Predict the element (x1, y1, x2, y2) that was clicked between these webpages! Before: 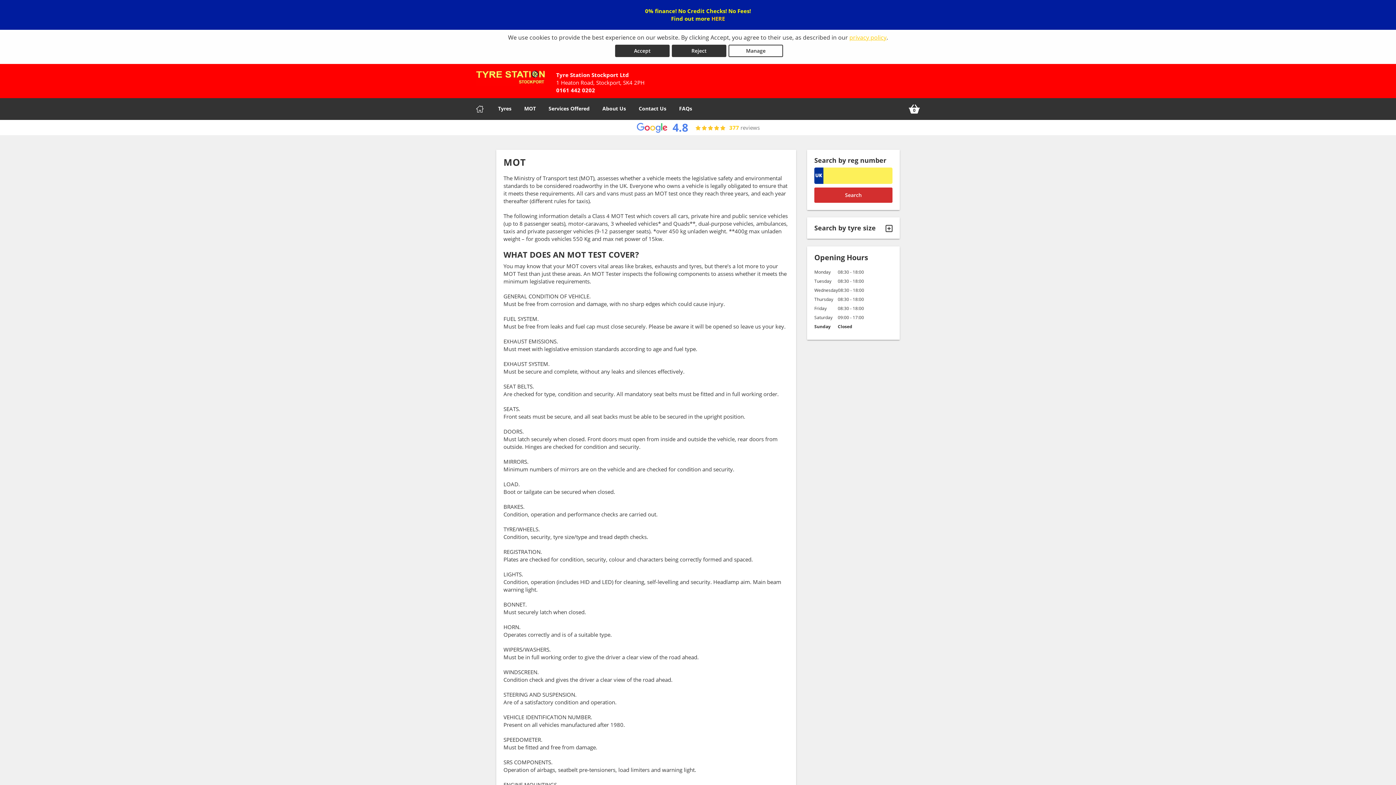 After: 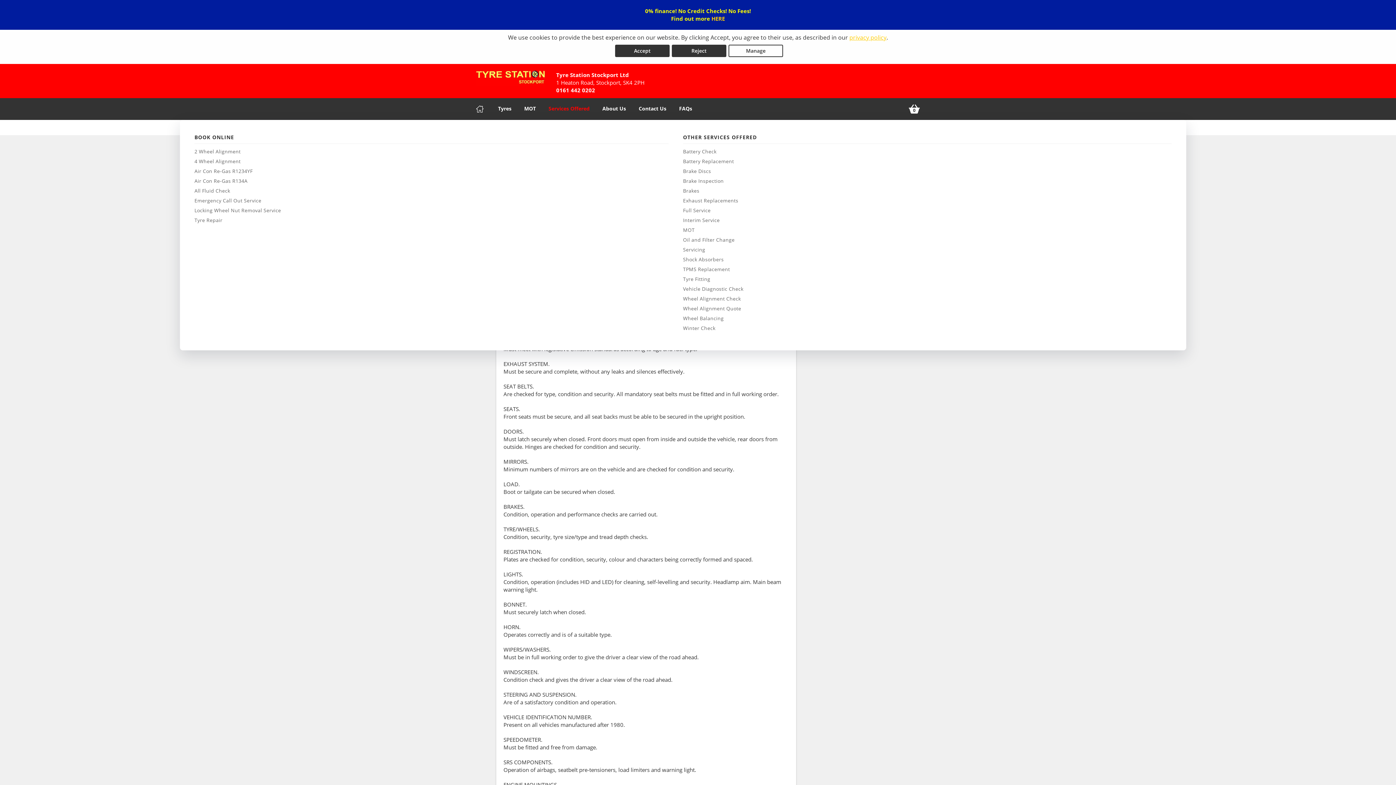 Action: label: Services Offered bbox: (536, 98, 589, 120)